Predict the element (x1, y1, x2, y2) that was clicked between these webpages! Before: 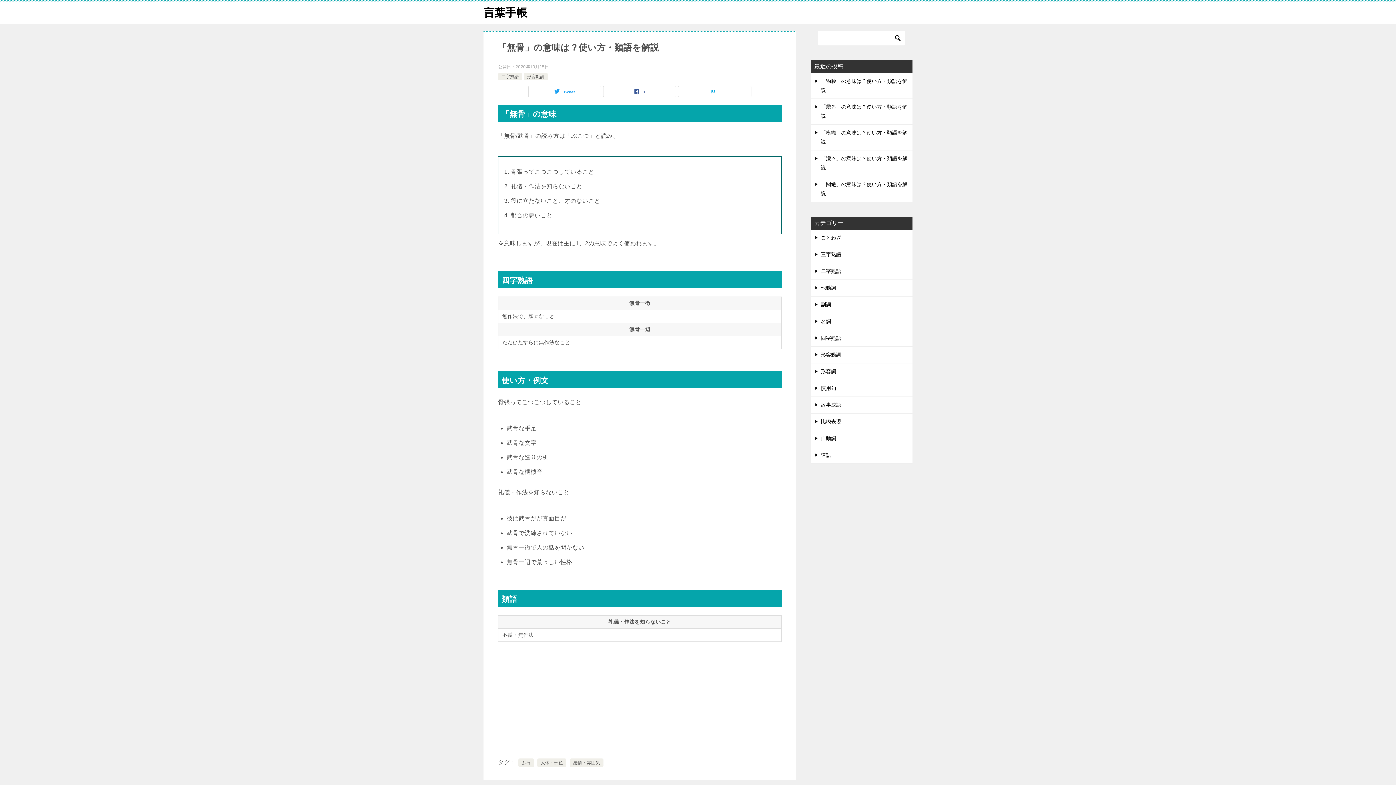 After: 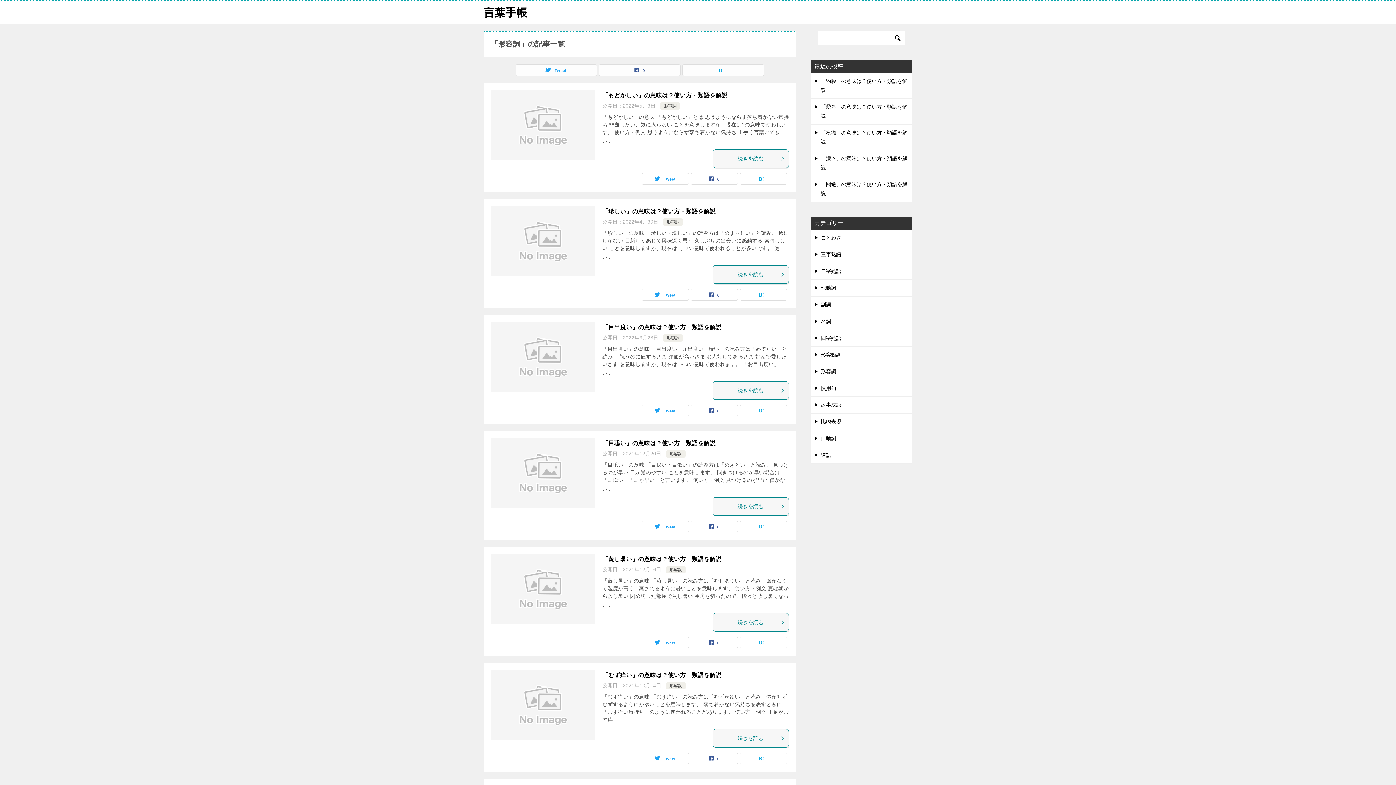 Action: label: 形容詞 bbox: (810, 363, 912, 380)